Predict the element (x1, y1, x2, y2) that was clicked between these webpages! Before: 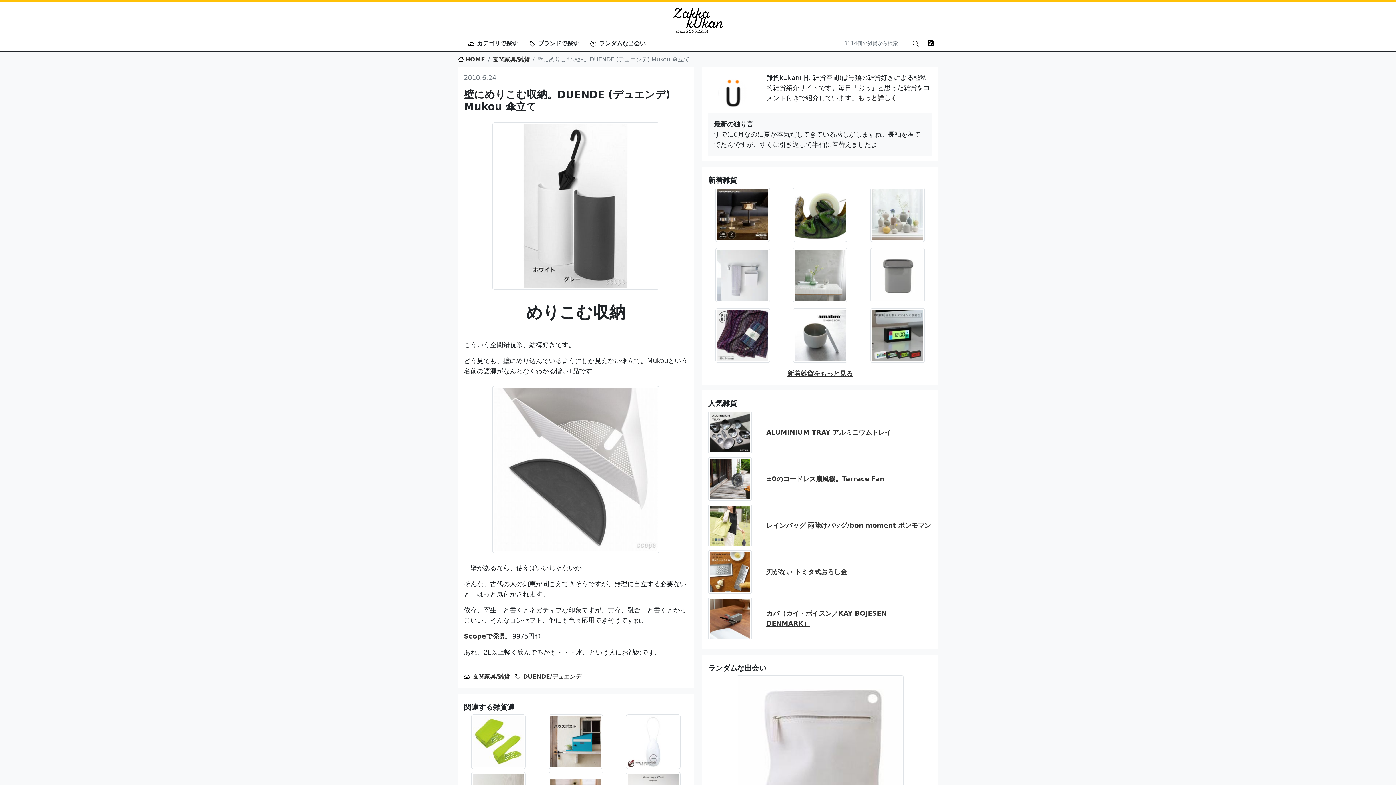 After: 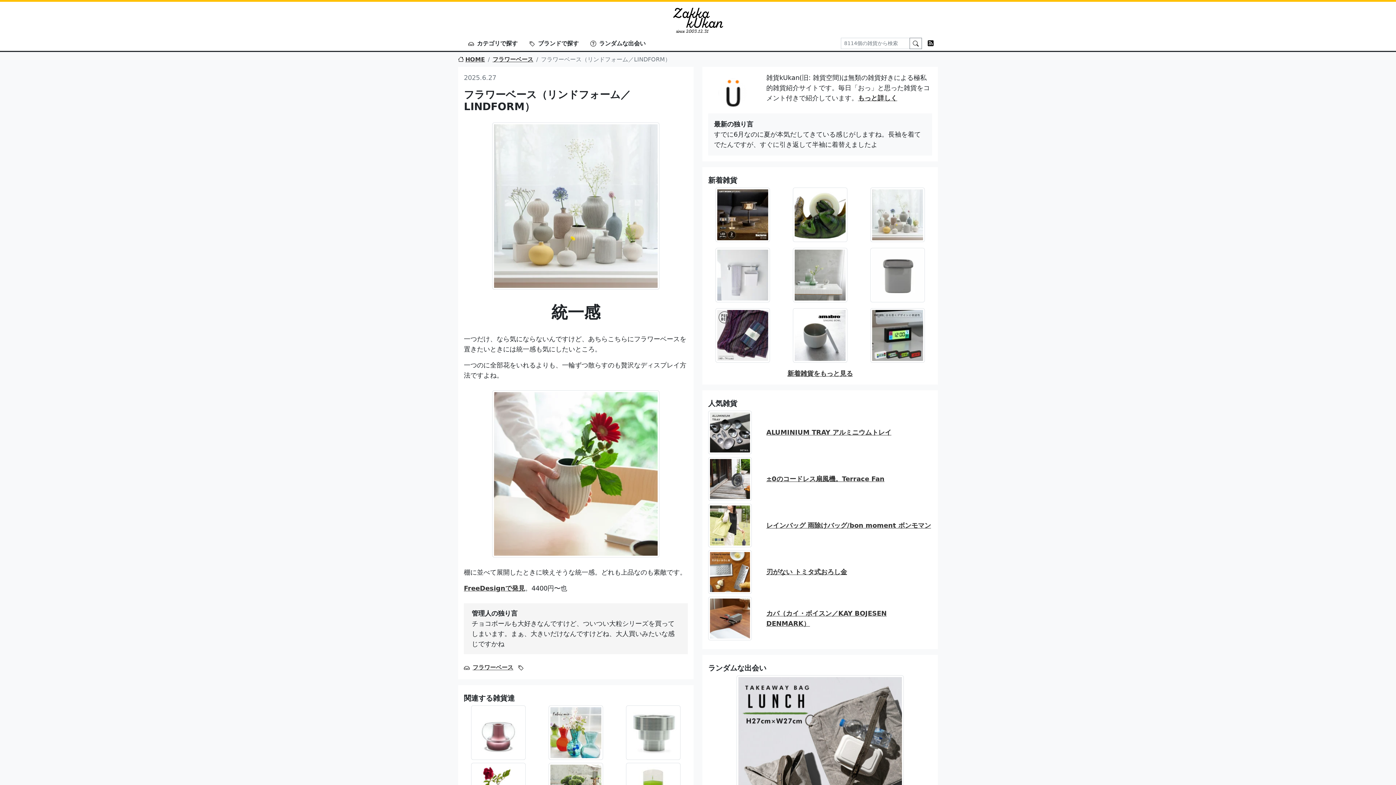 Action: bbox: (870, 210, 925, 218)